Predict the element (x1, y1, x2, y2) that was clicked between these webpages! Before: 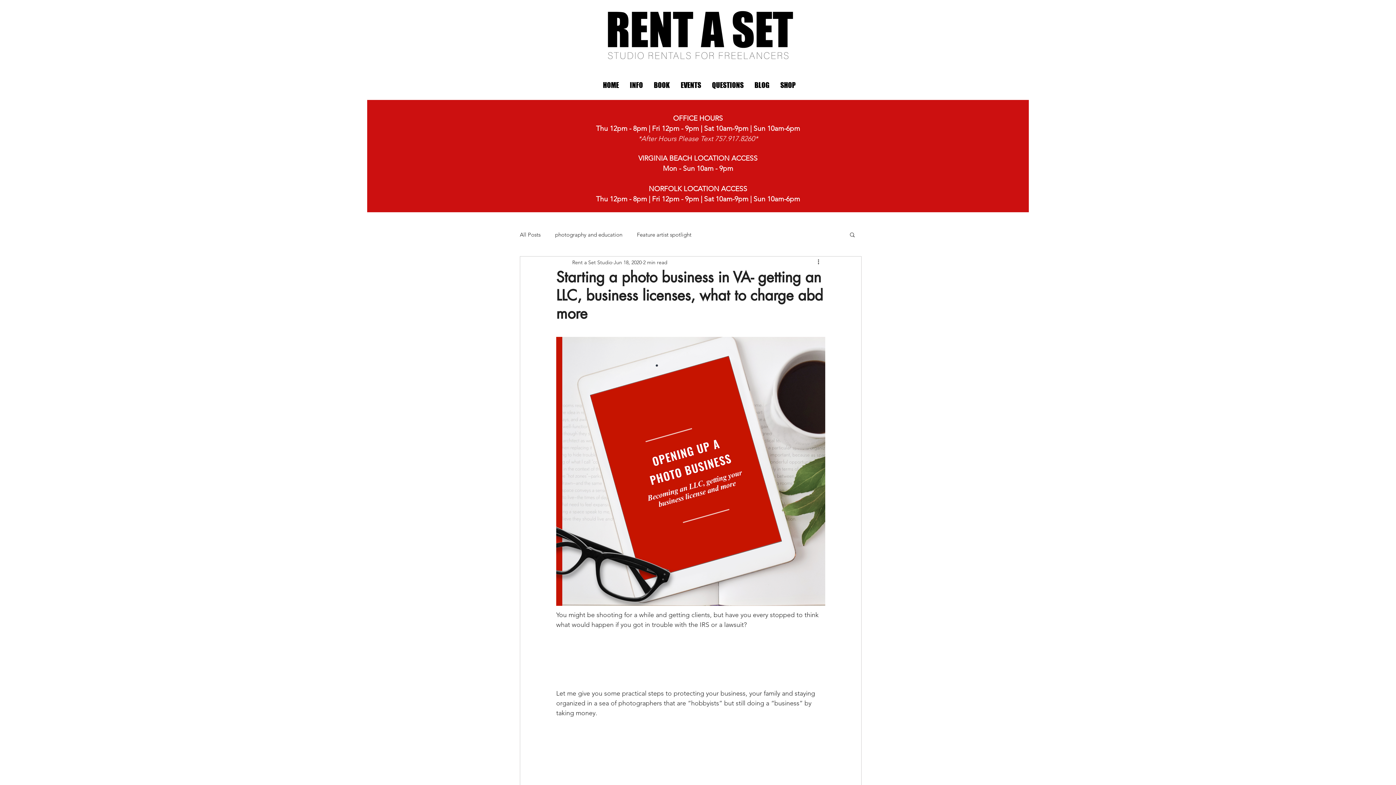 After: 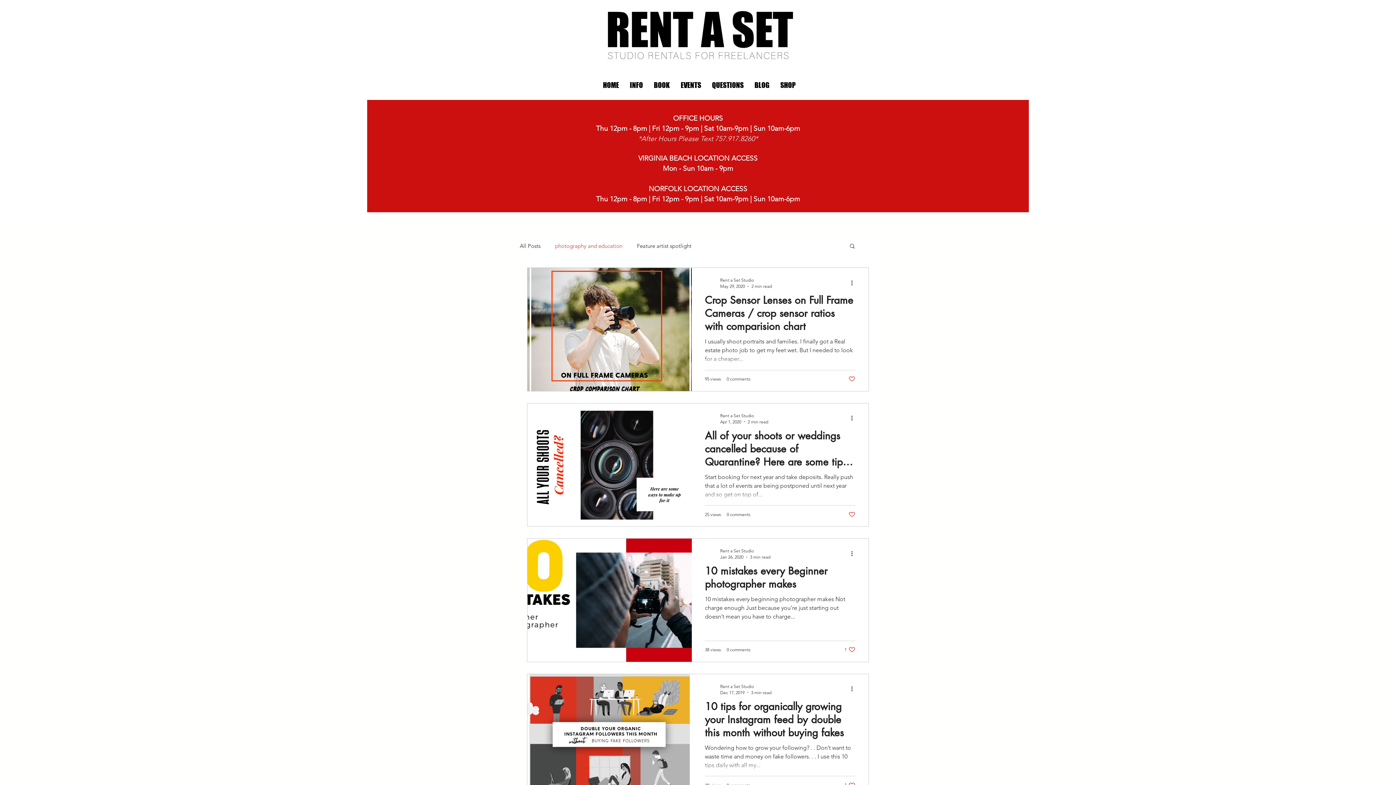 Action: label: photography and education bbox: (555, 230, 622, 238)